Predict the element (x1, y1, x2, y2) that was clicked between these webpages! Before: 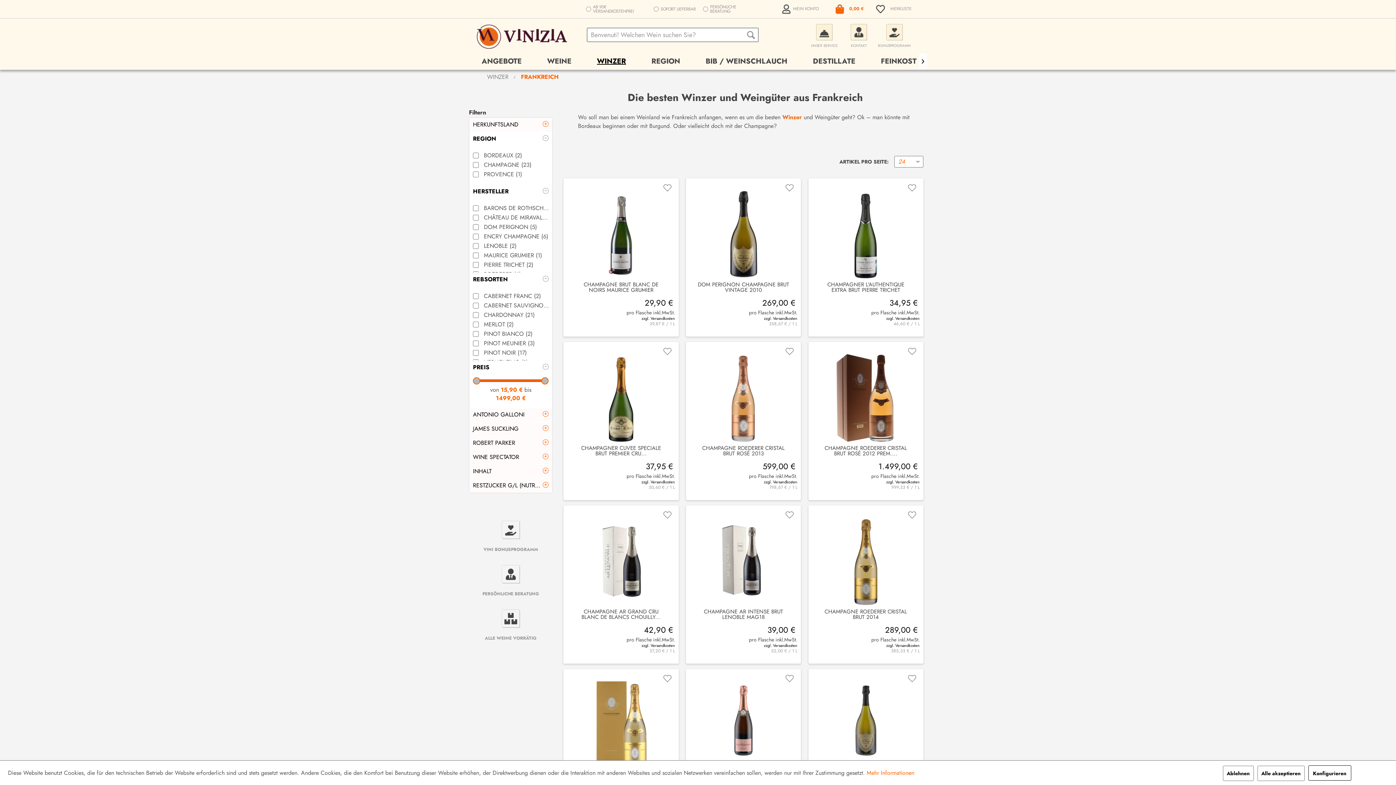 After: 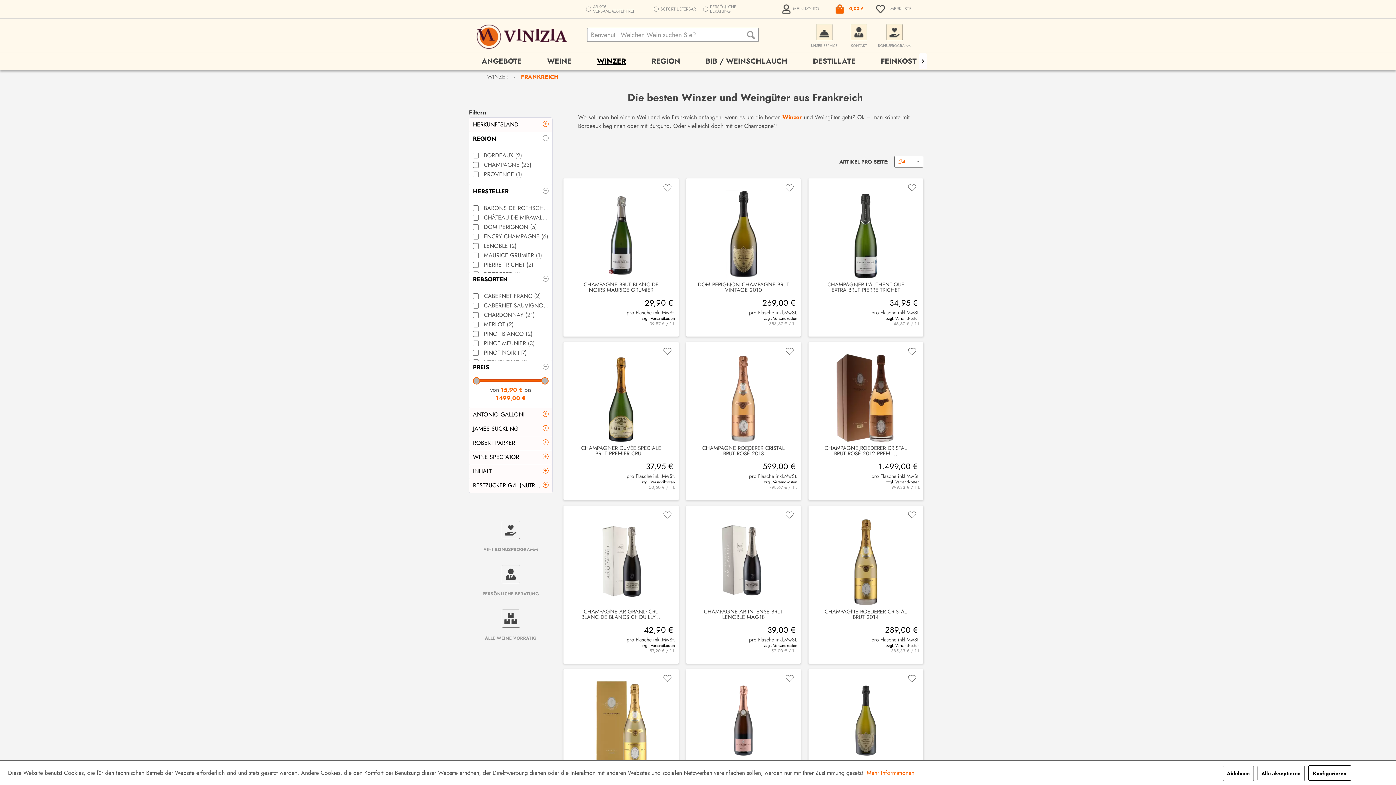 Action: label: Auf den Merkzettel bbox: (663, 675, 671, 683)